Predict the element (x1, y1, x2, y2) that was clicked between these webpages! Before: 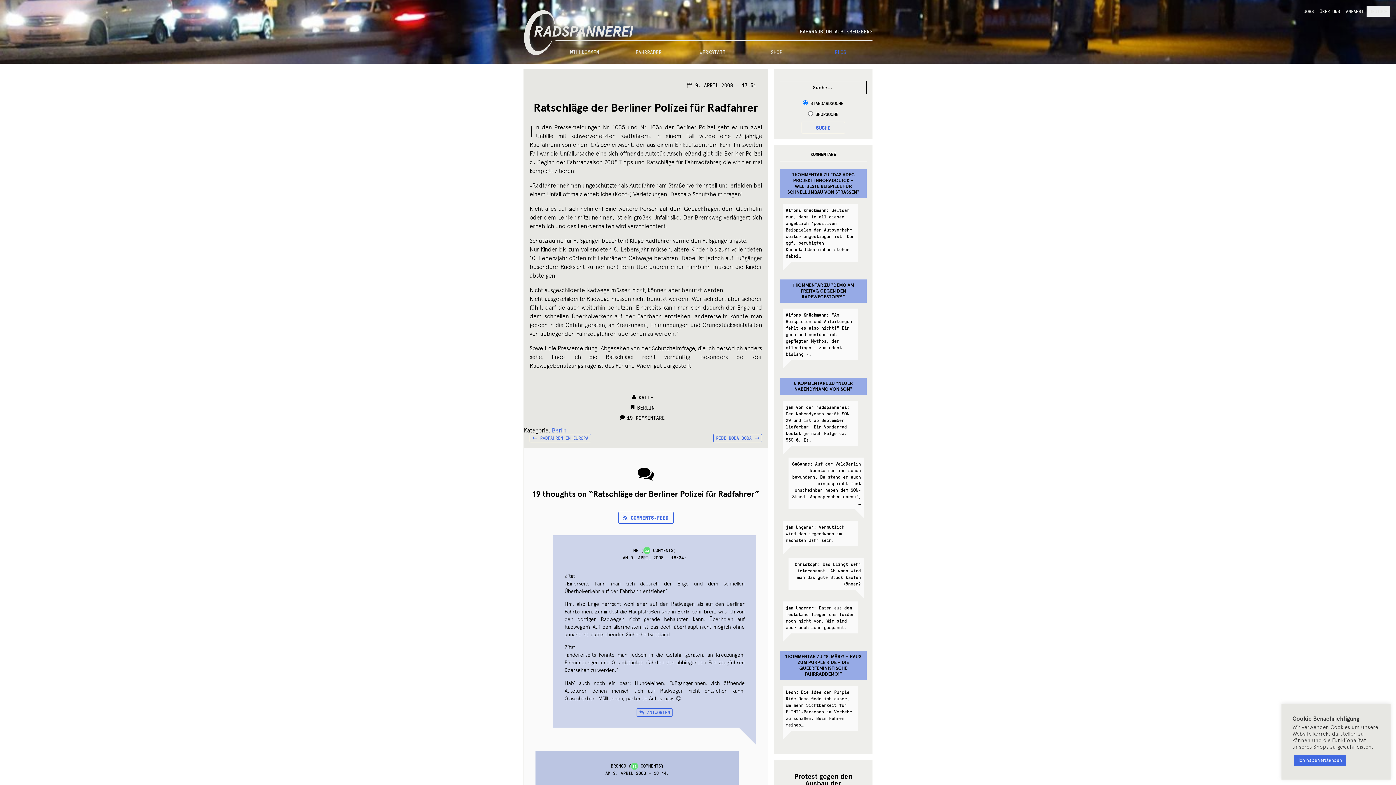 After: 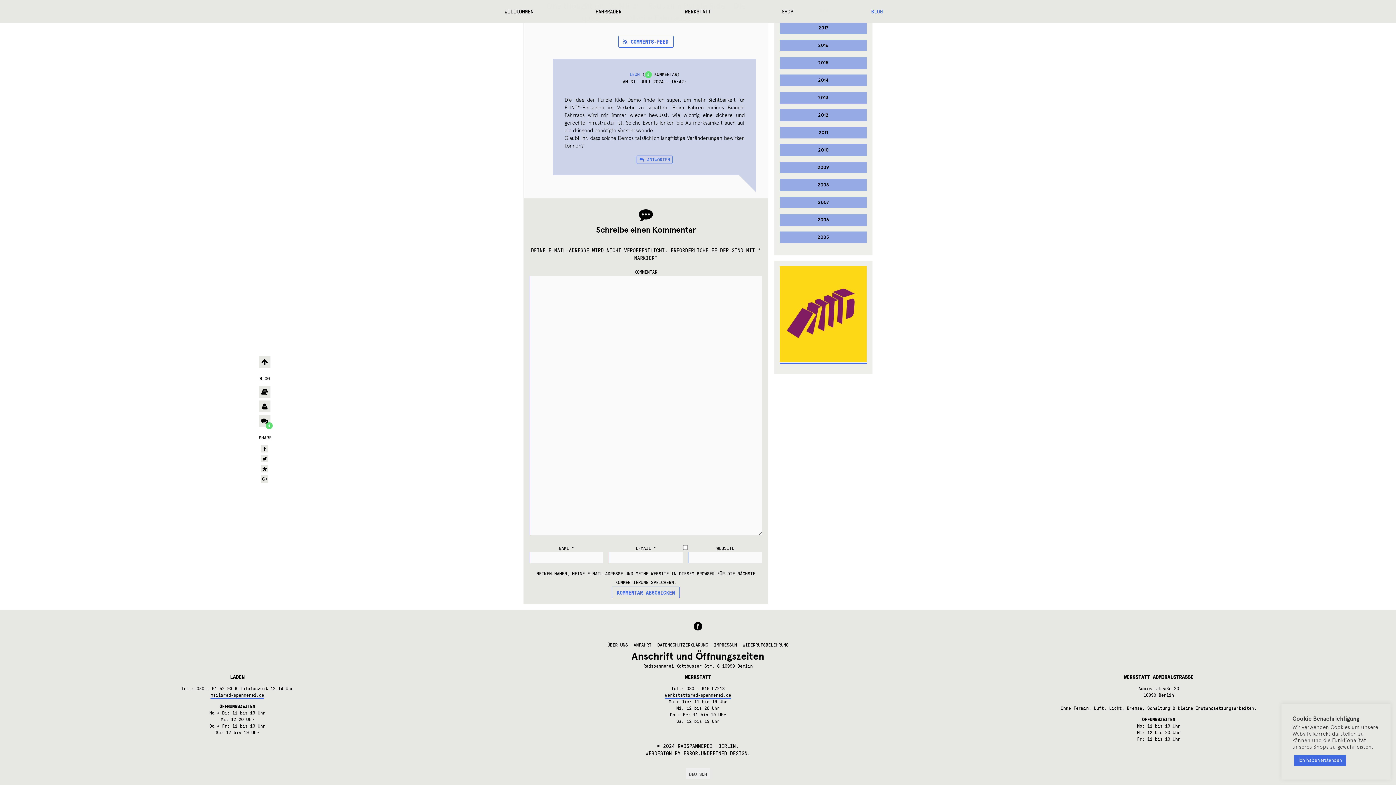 Action: bbox: (785, 689, 852, 728) label: Leon: Die Idee der Purple Ride-Demo finde ich super, um mehr Sichtbarkeit für FLINT*-Personen im Verkehr zu schaffen. Beim Fahren meines…